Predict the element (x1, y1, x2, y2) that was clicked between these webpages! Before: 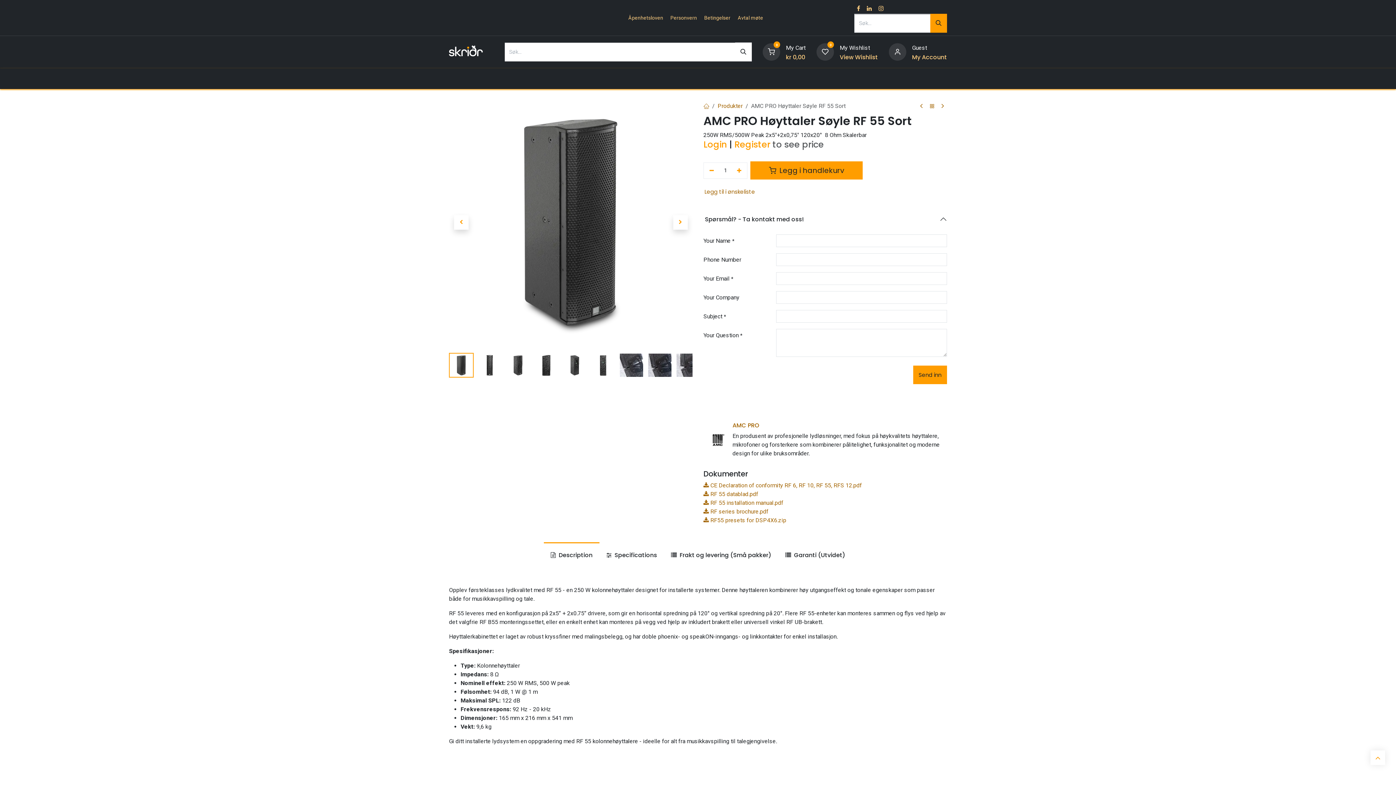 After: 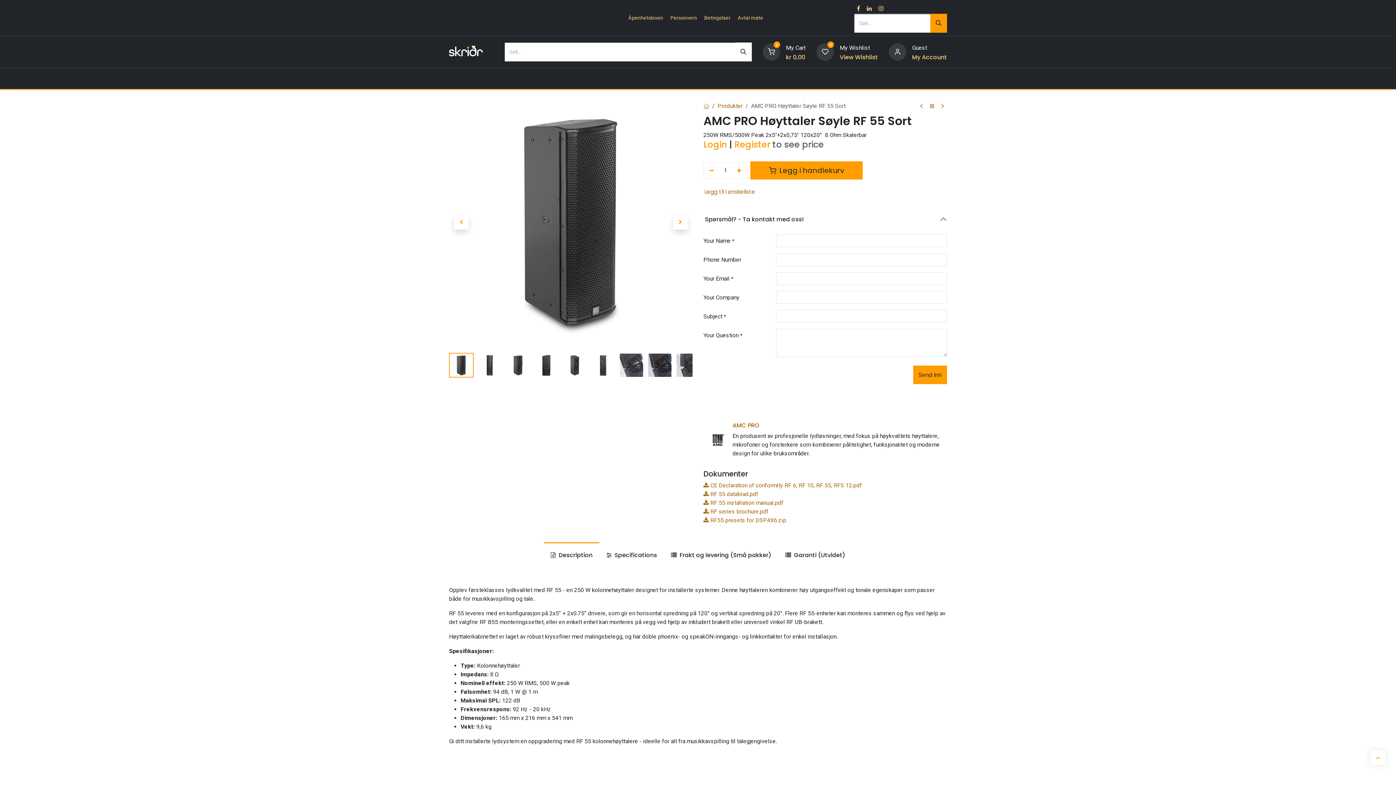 Action: bbox: (889, 48, 906, 55)